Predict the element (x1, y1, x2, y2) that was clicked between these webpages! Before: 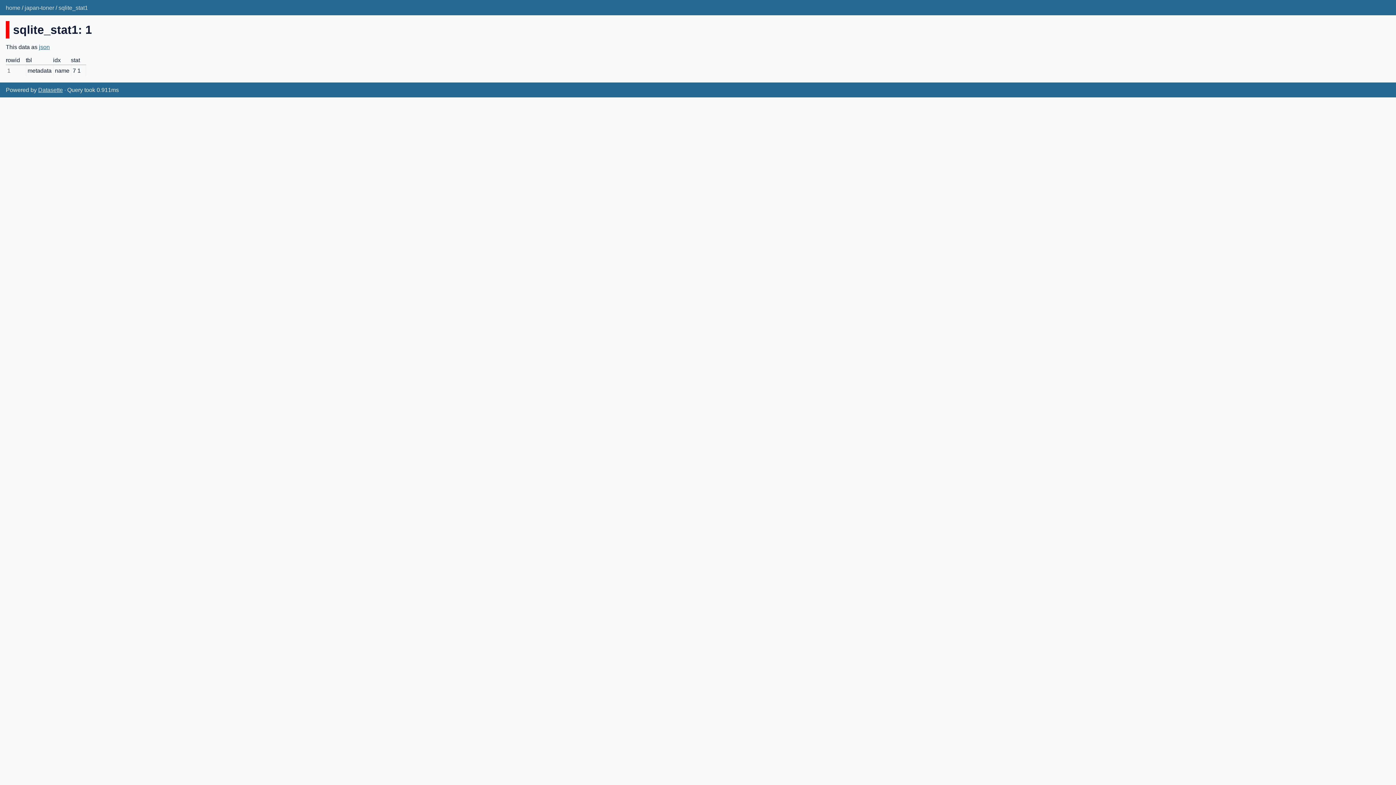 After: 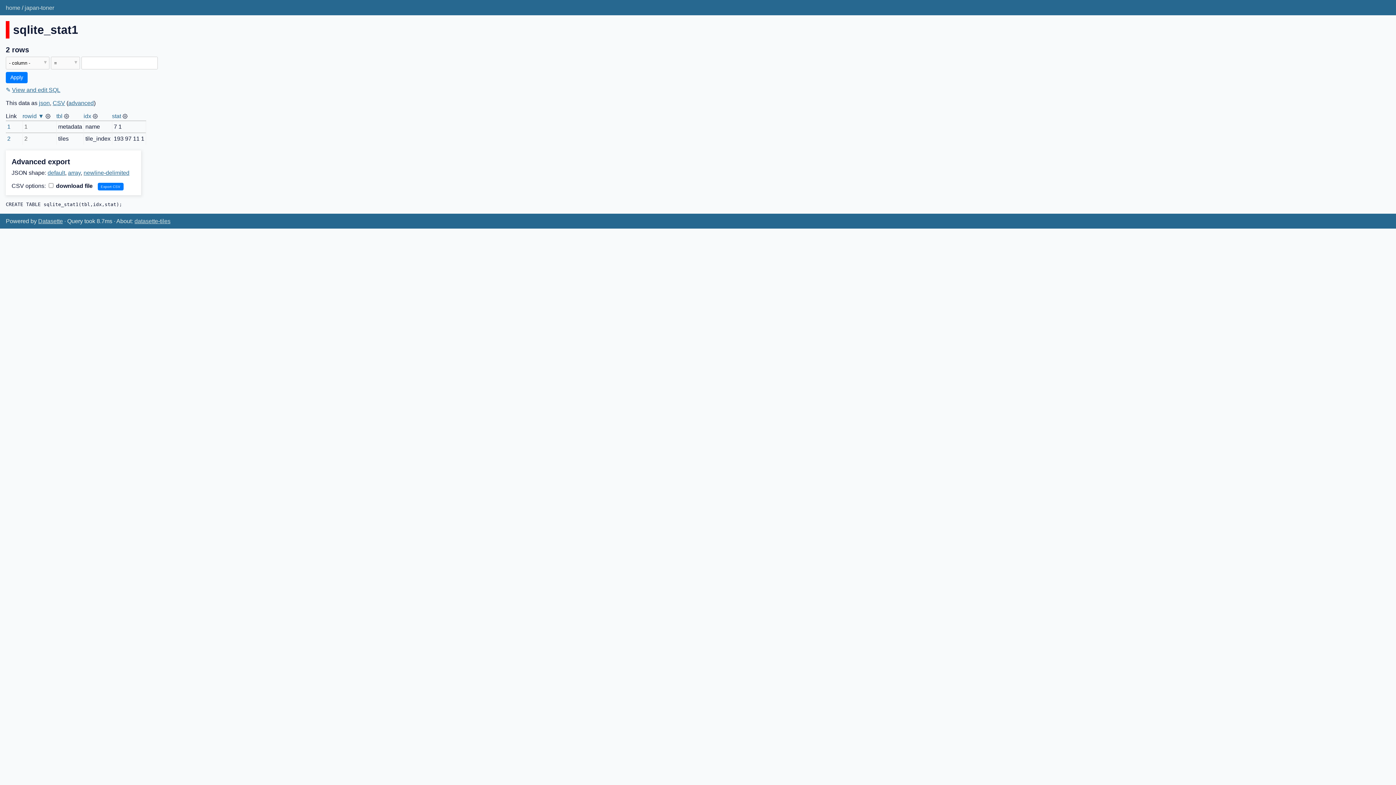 Action: bbox: (58, 4, 88, 10) label: sqlite_stat1